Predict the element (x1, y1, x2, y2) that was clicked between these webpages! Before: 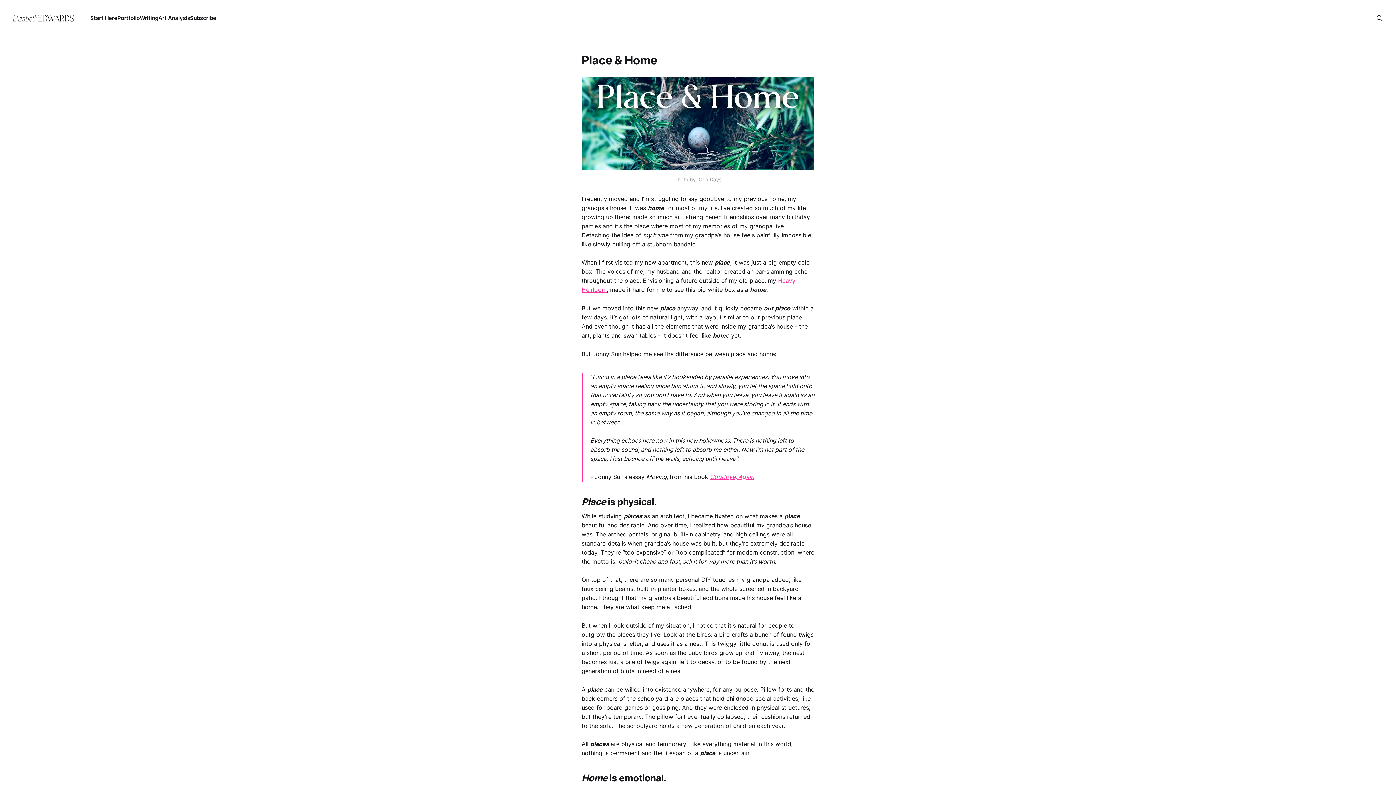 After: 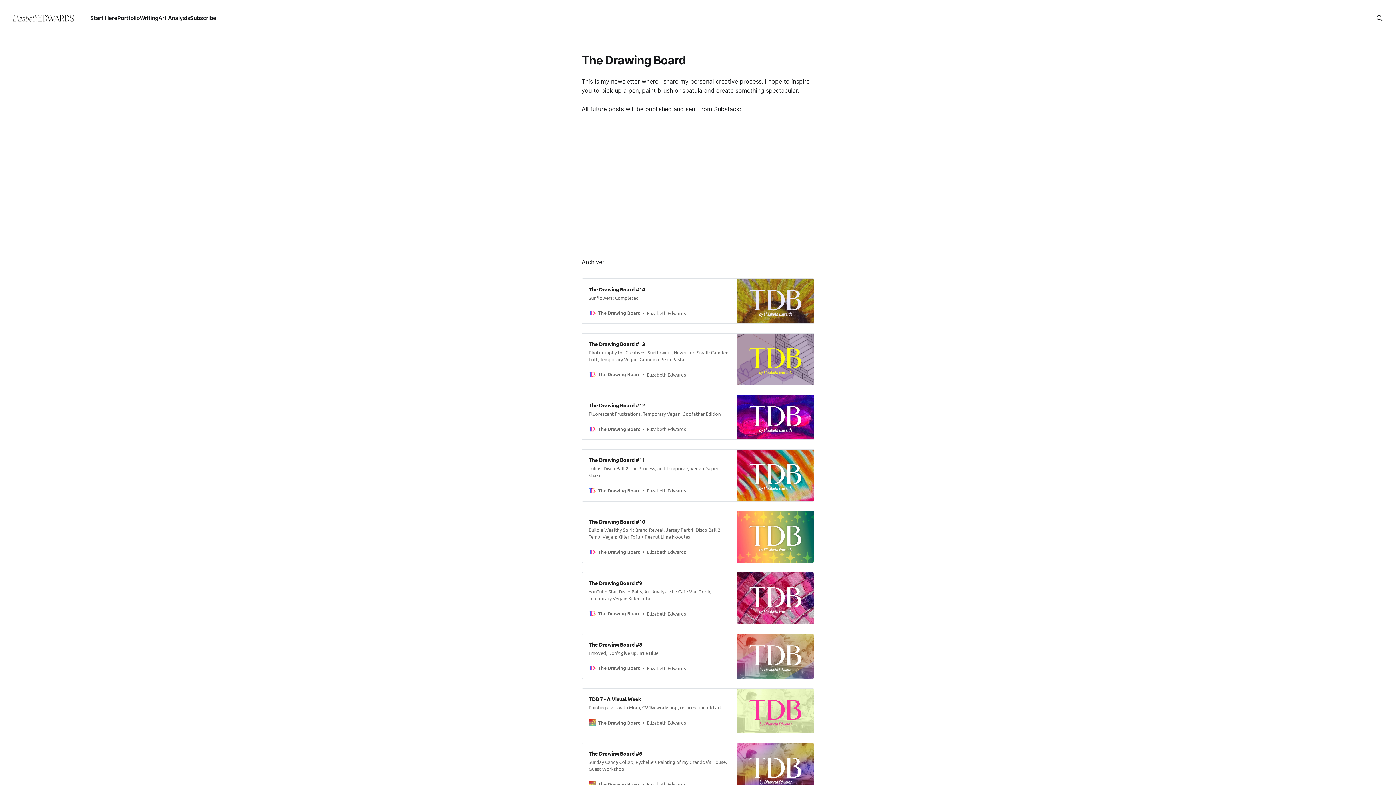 Action: label: Subscribe bbox: (190, 14, 216, 21)